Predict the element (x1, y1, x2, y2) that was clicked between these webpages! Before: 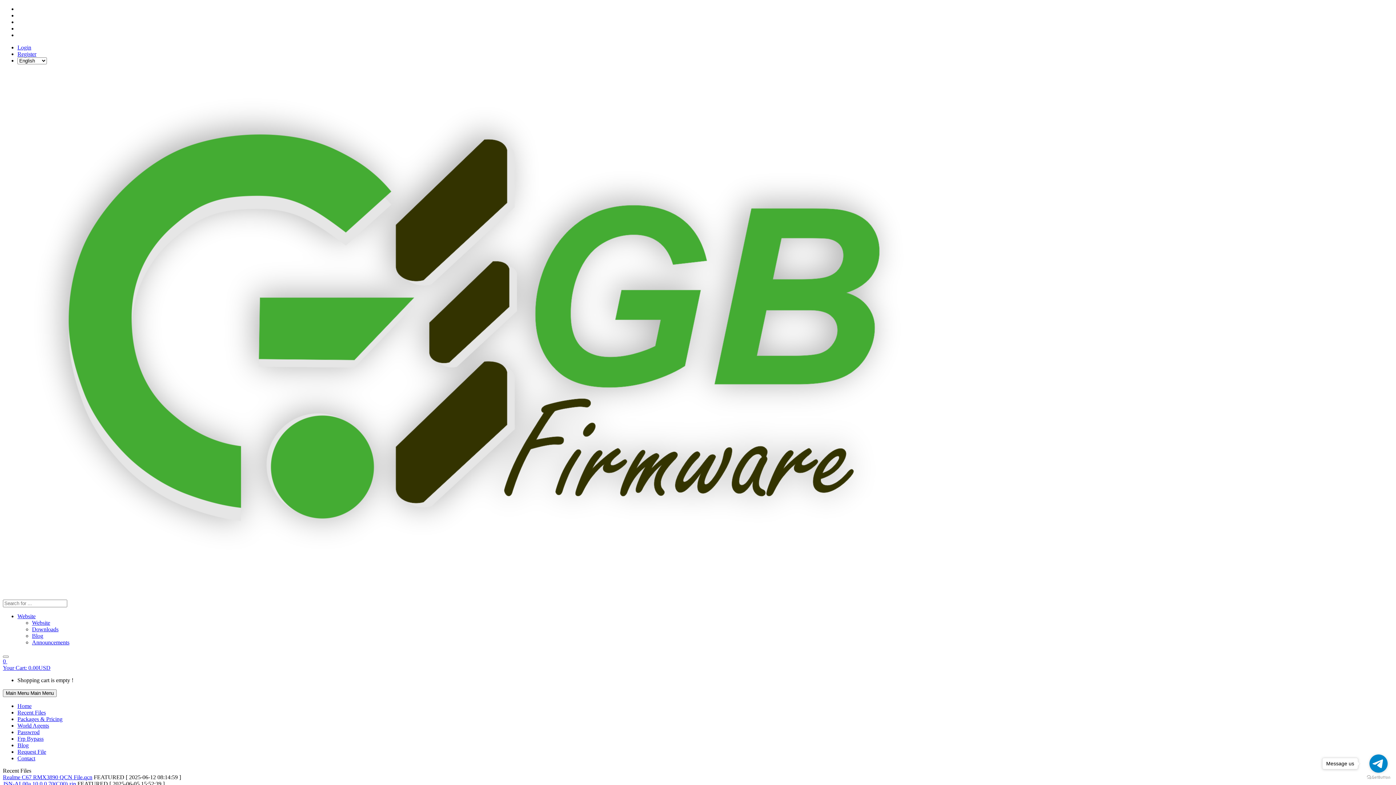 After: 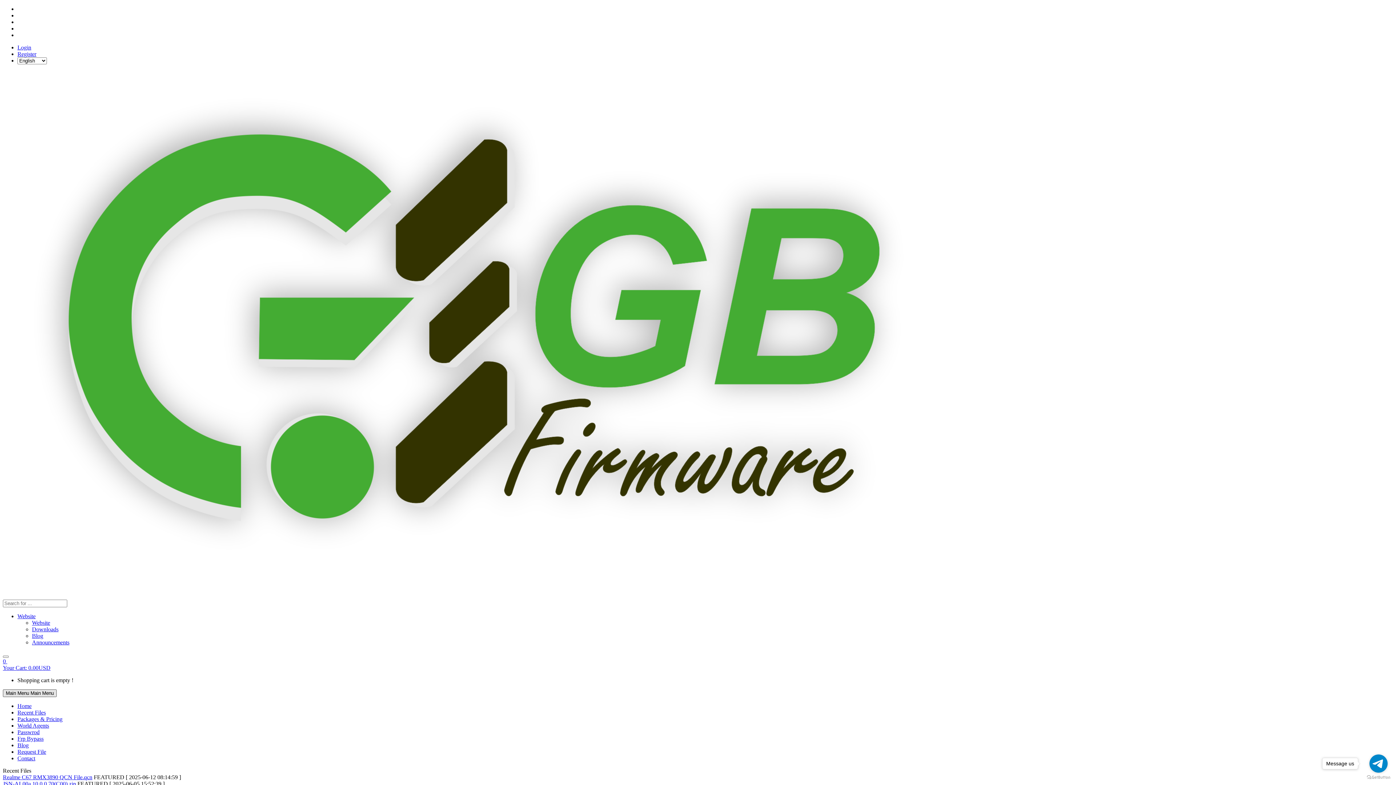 Action: bbox: (2, 689, 56, 697) label: Main Menu Main Menu